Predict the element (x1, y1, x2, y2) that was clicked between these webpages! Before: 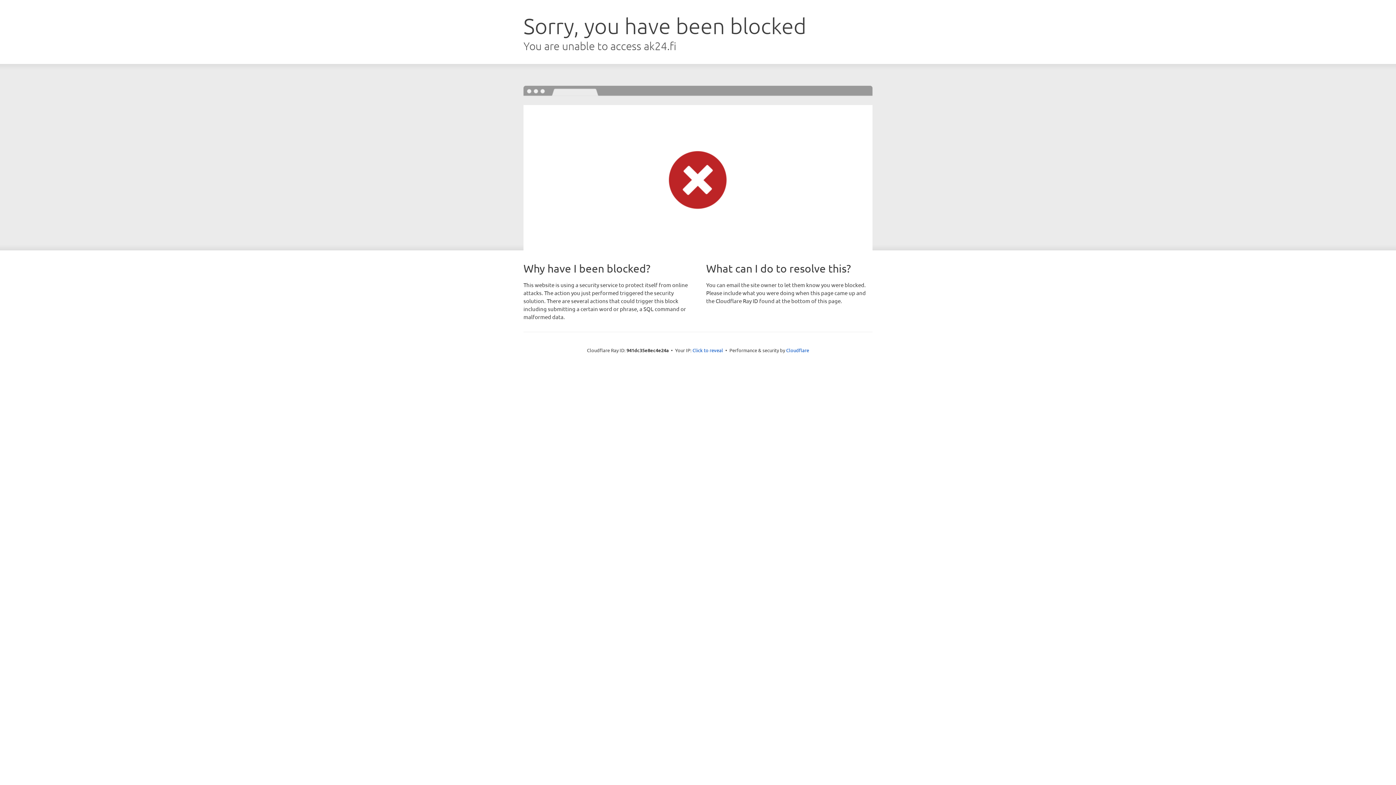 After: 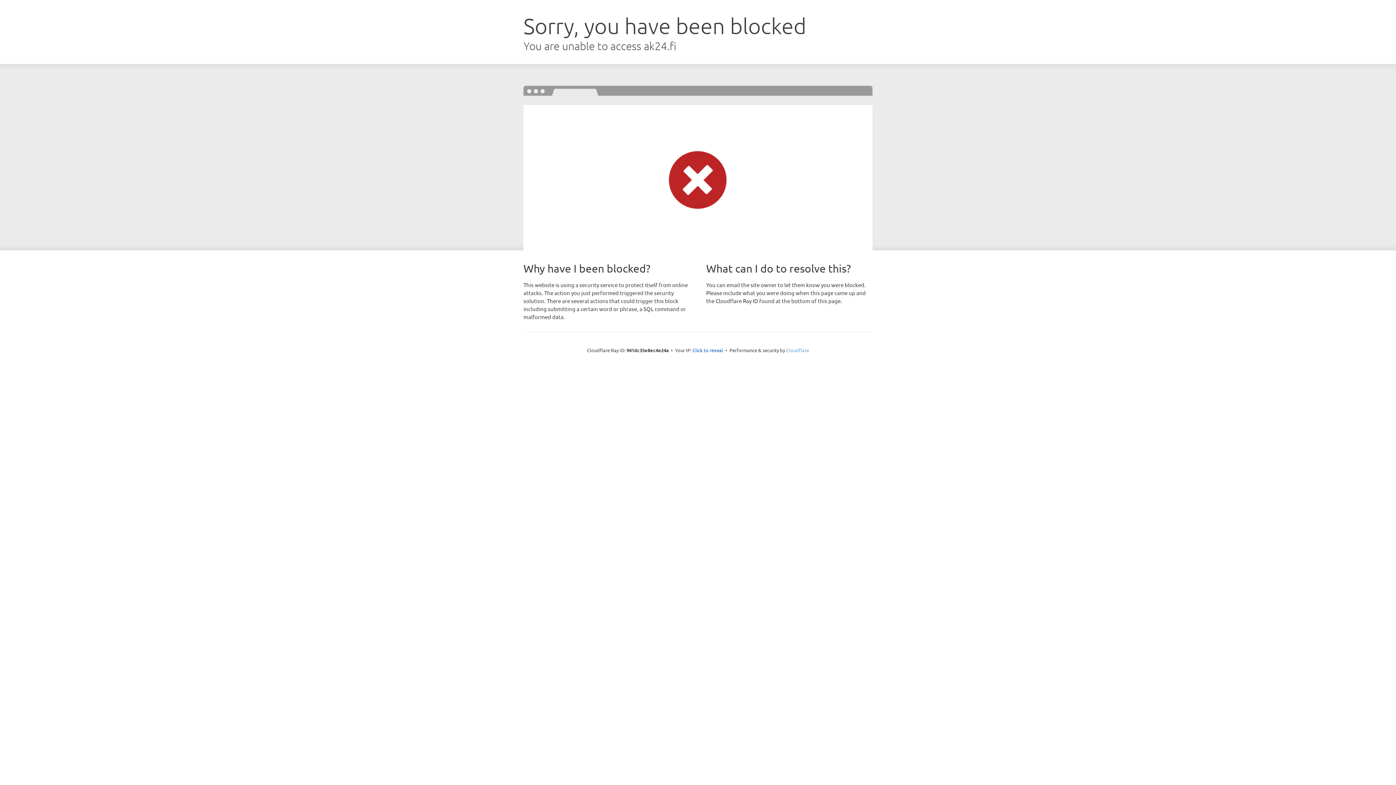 Action: label: Cloudflare bbox: (786, 347, 809, 353)